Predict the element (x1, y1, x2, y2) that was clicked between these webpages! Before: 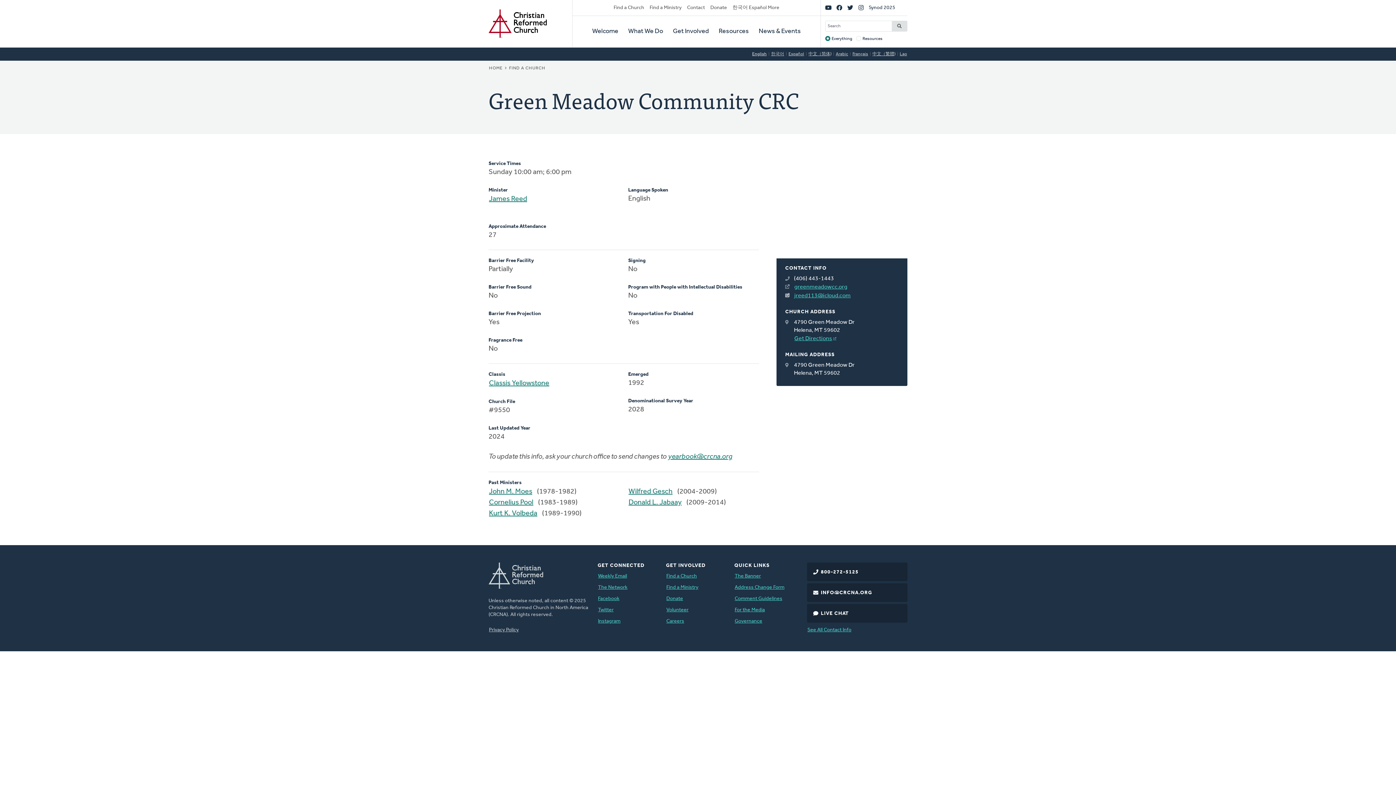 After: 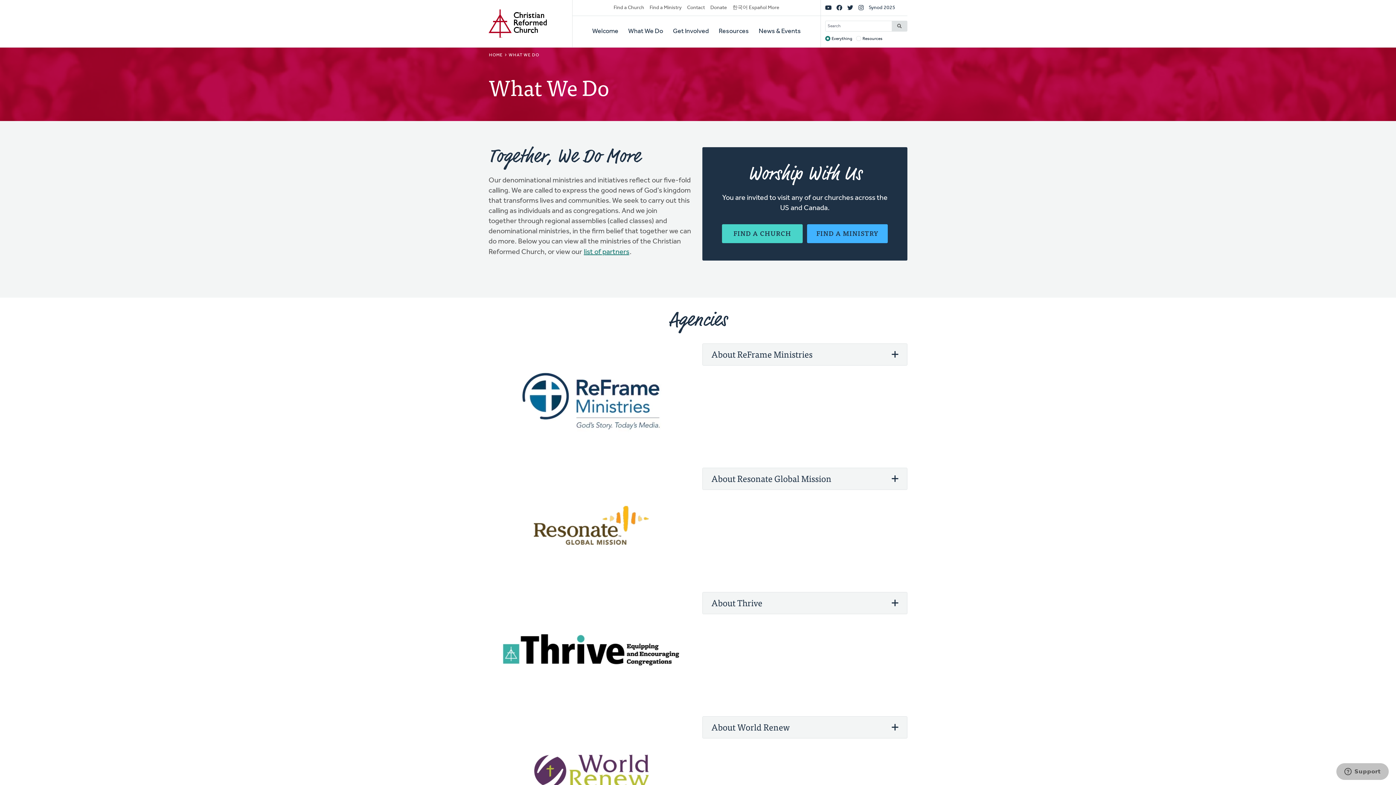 Action: label: What We Do bbox: (628, 16, 663, 47)